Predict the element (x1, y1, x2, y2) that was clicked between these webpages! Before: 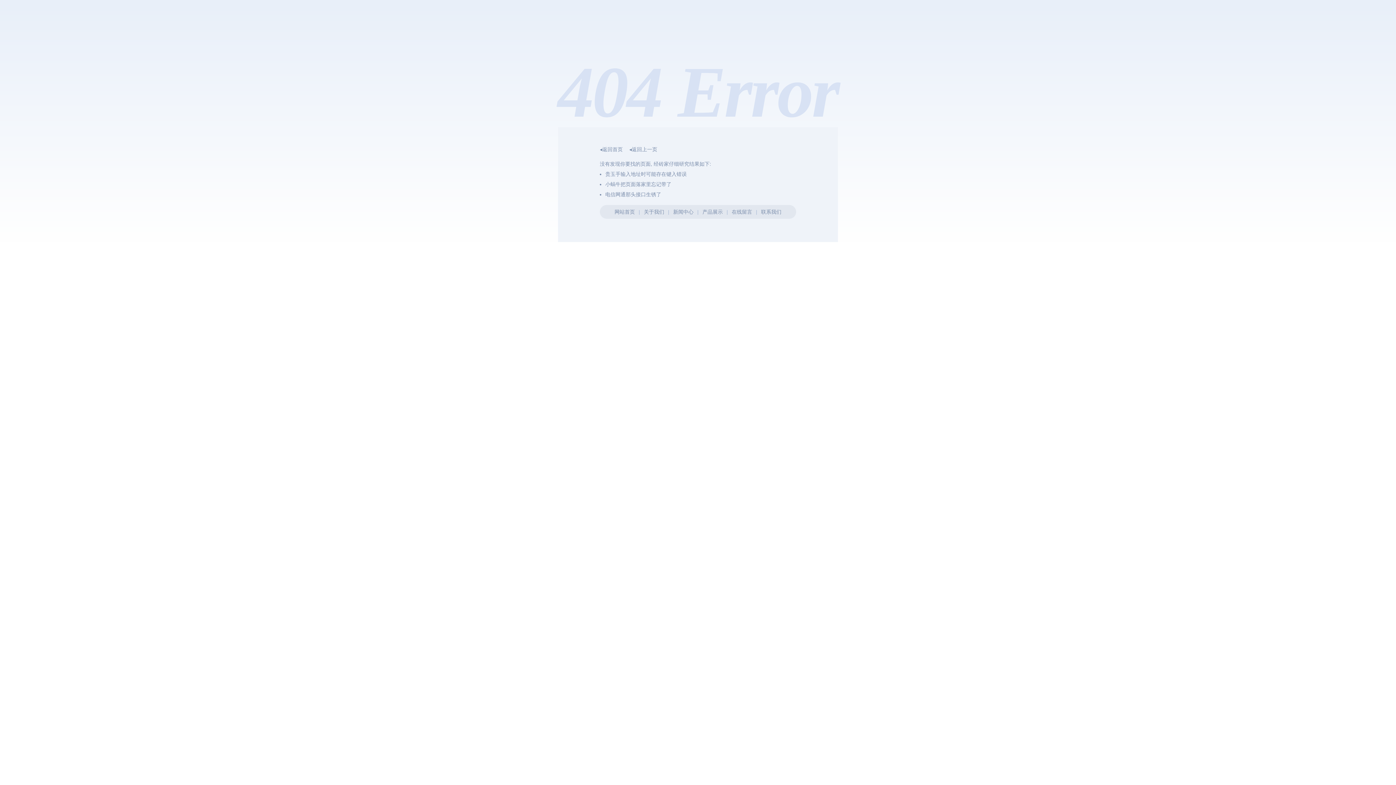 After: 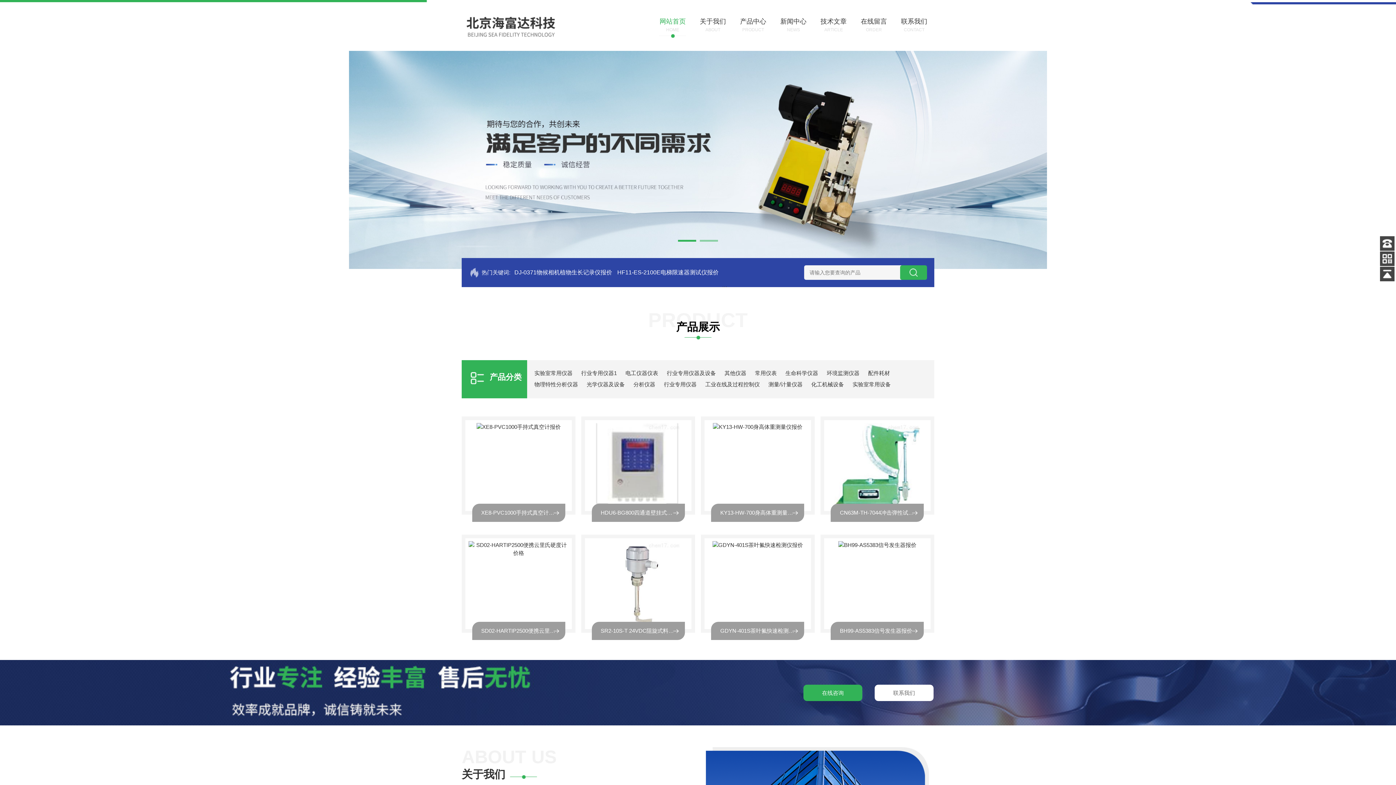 Action: label: 网站首页 bbox: (614, 209, 635, 214)